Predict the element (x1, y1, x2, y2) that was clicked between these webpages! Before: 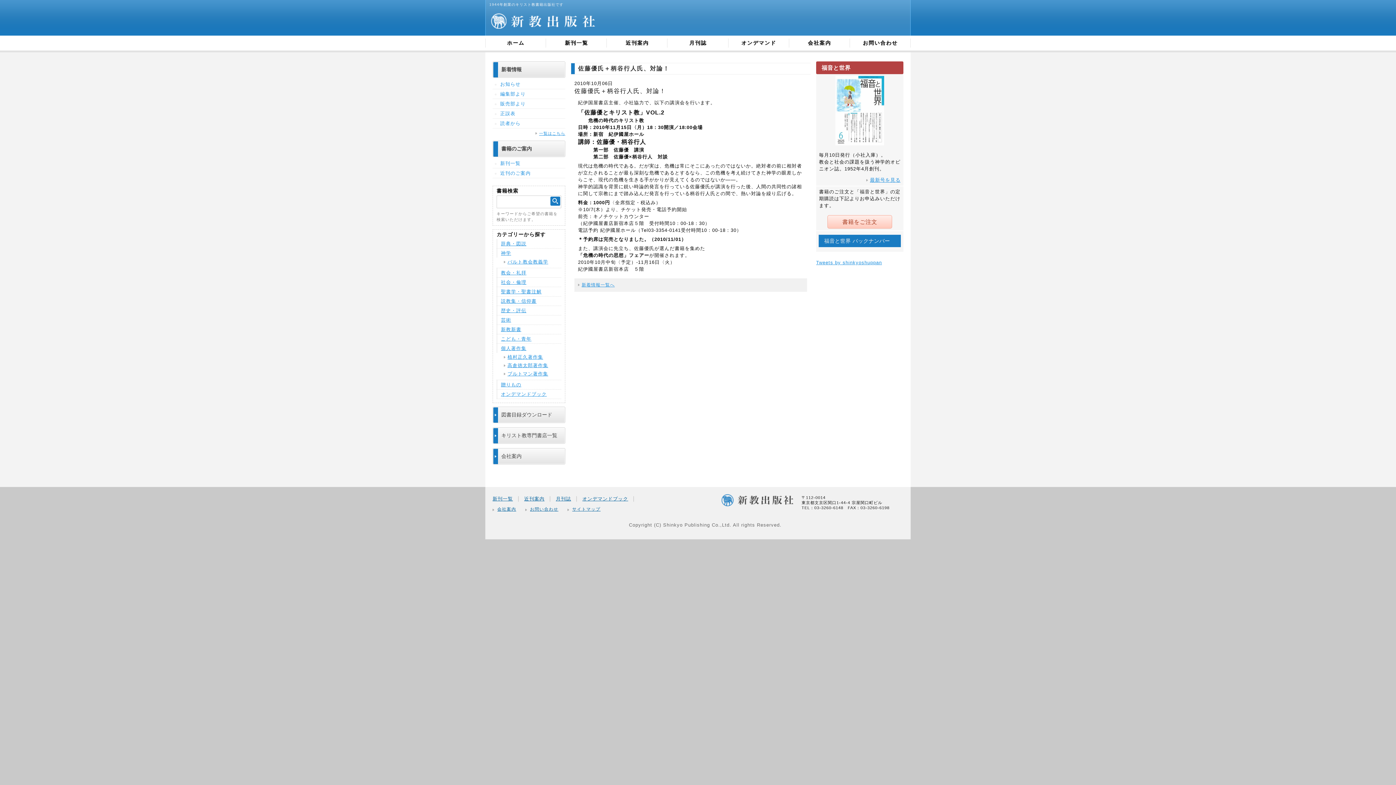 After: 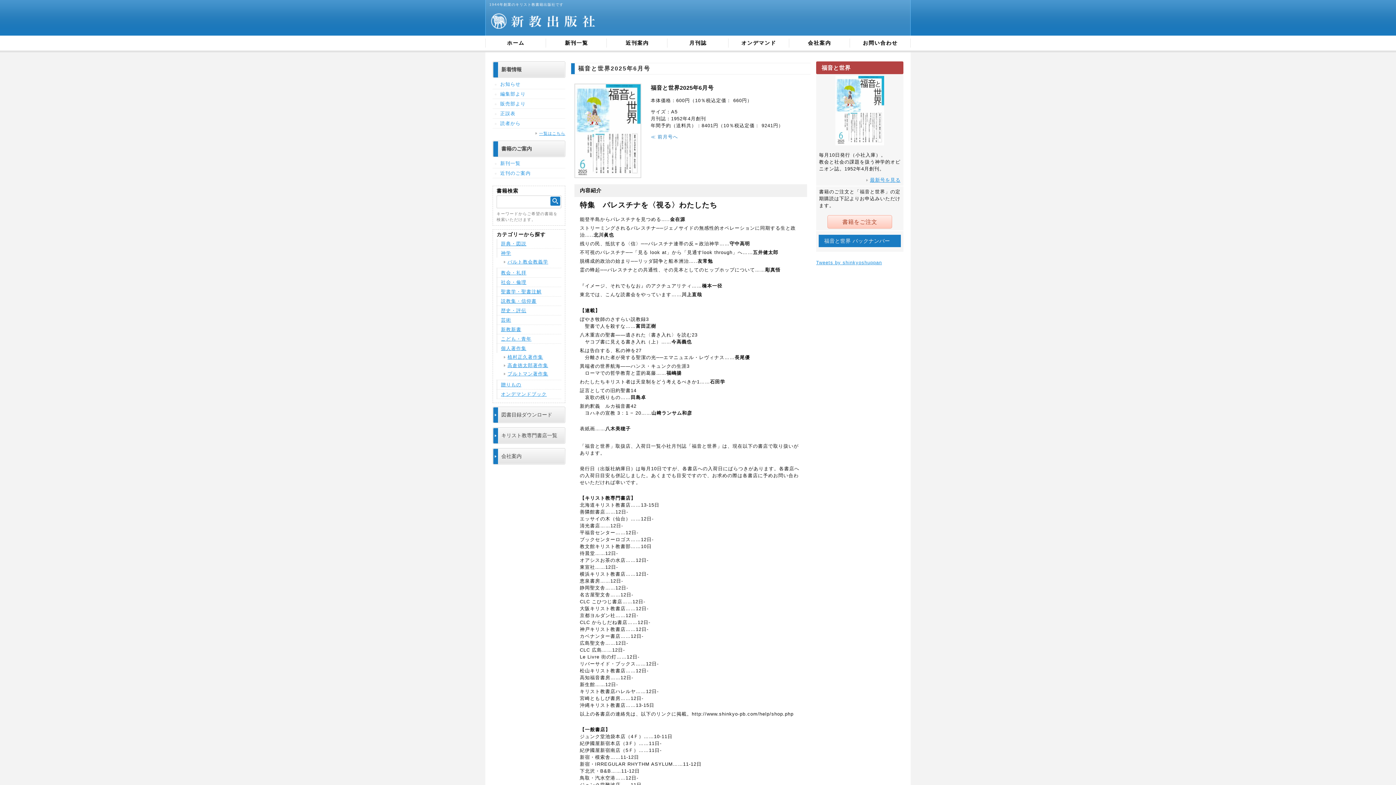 Action: bbox: (866, 176, 900, 183) label: 最新号を見る